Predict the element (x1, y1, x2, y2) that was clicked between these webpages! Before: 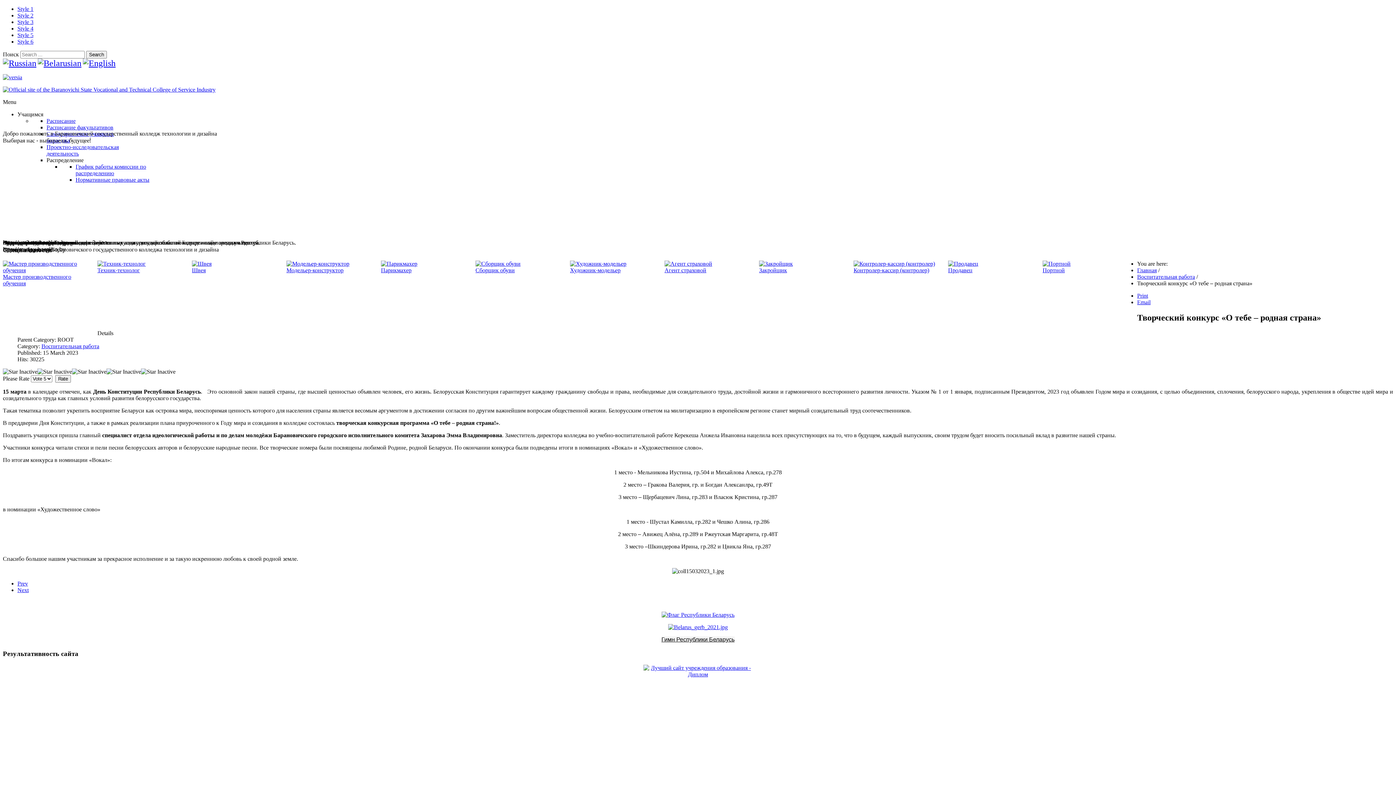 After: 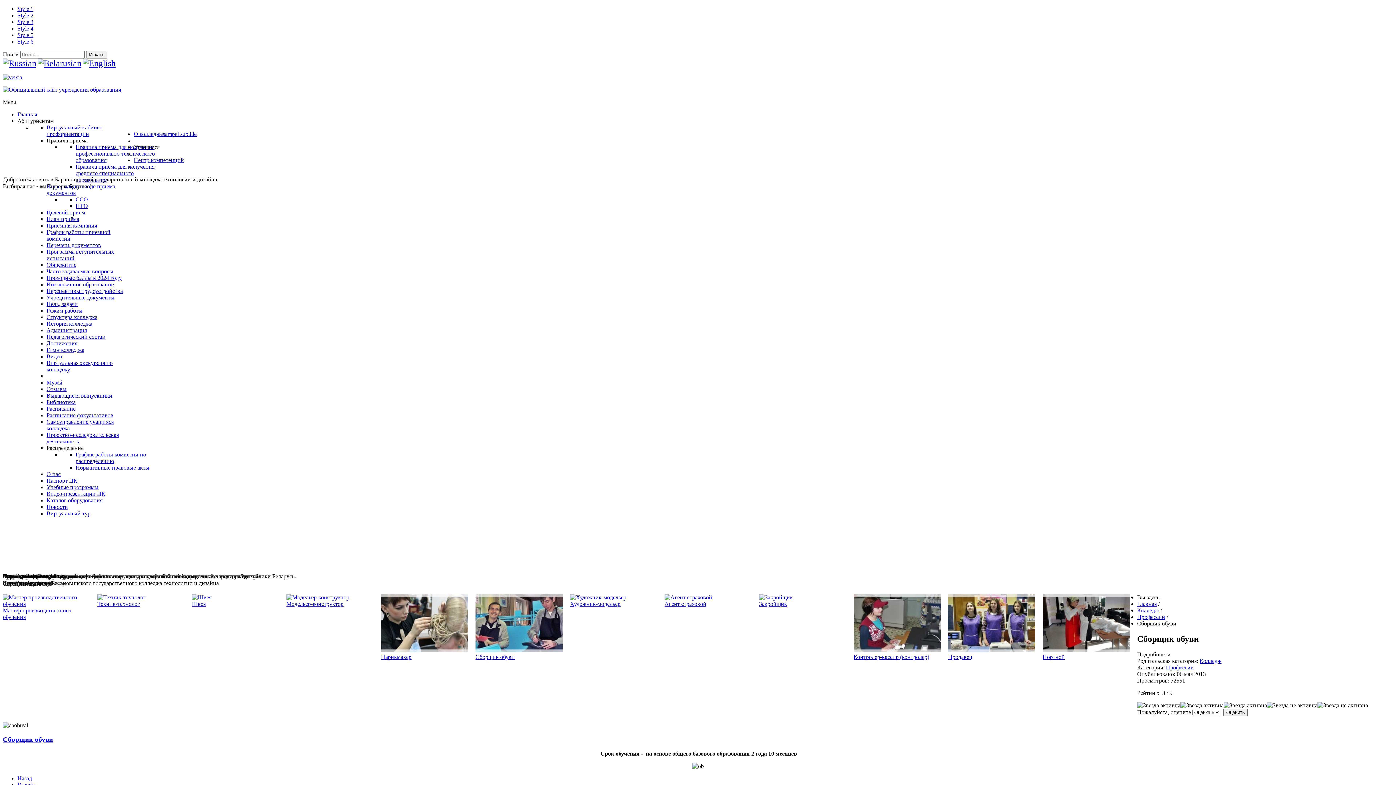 Action: bbox: (475, 267, 514, 273) label: Сборщик обуви